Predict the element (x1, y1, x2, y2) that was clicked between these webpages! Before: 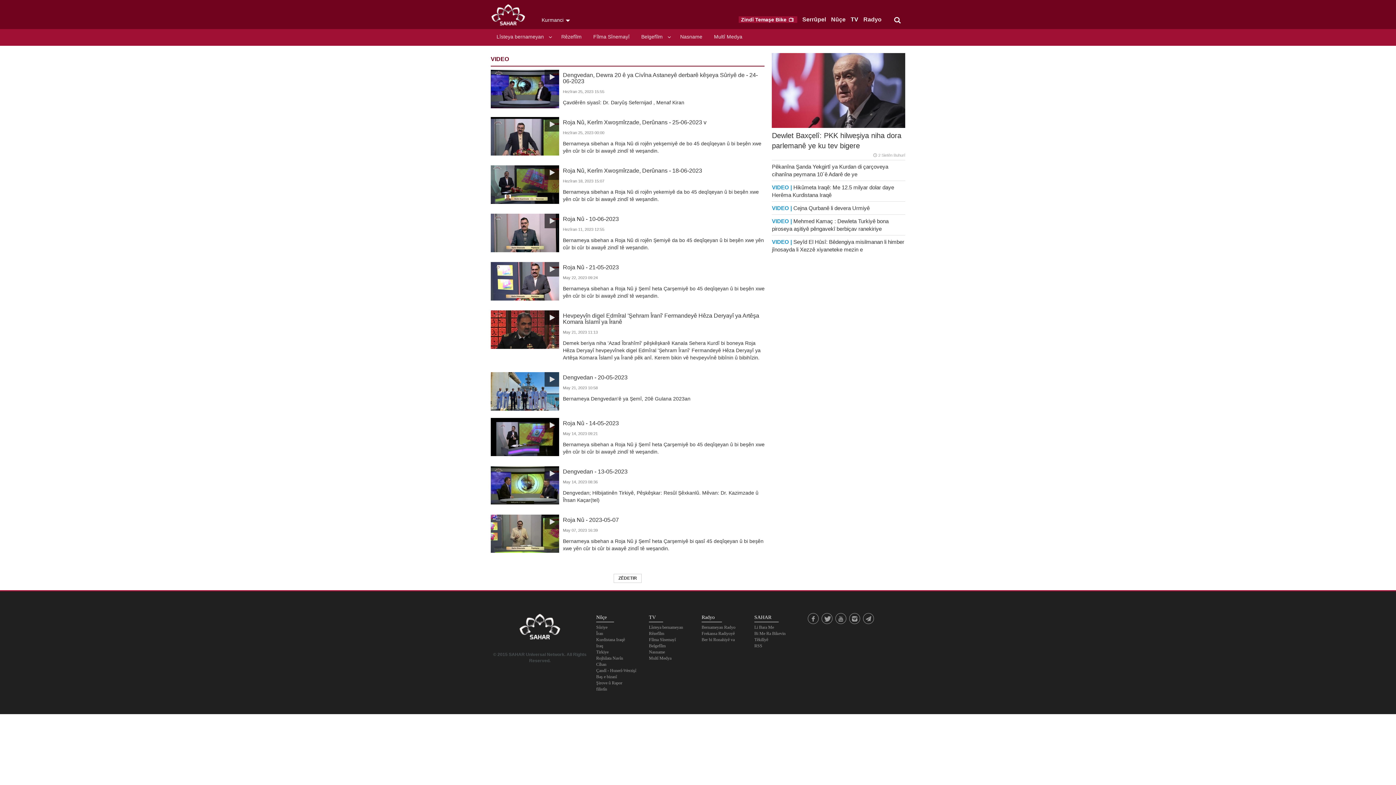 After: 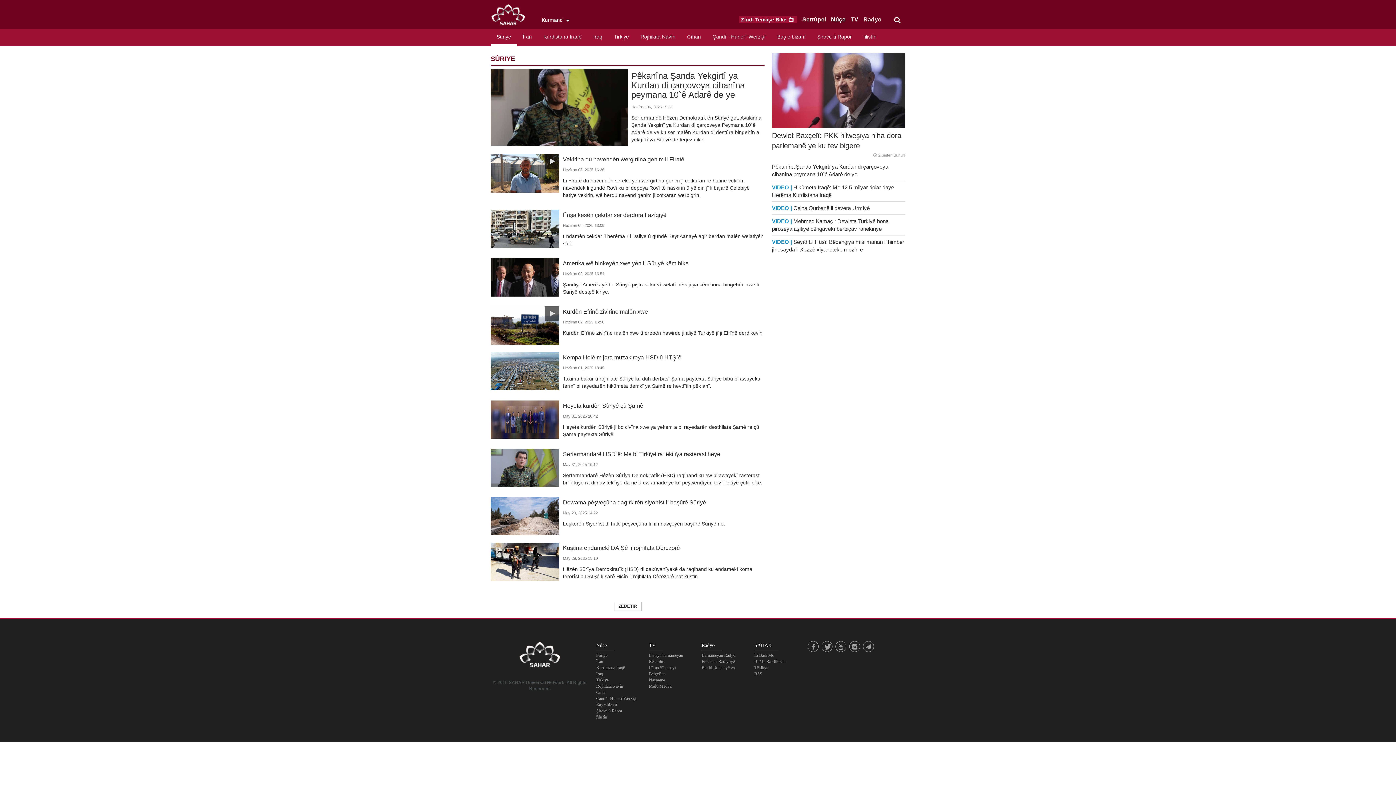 Action: label: Sûriye bbox: (596, 624, 641, 630)